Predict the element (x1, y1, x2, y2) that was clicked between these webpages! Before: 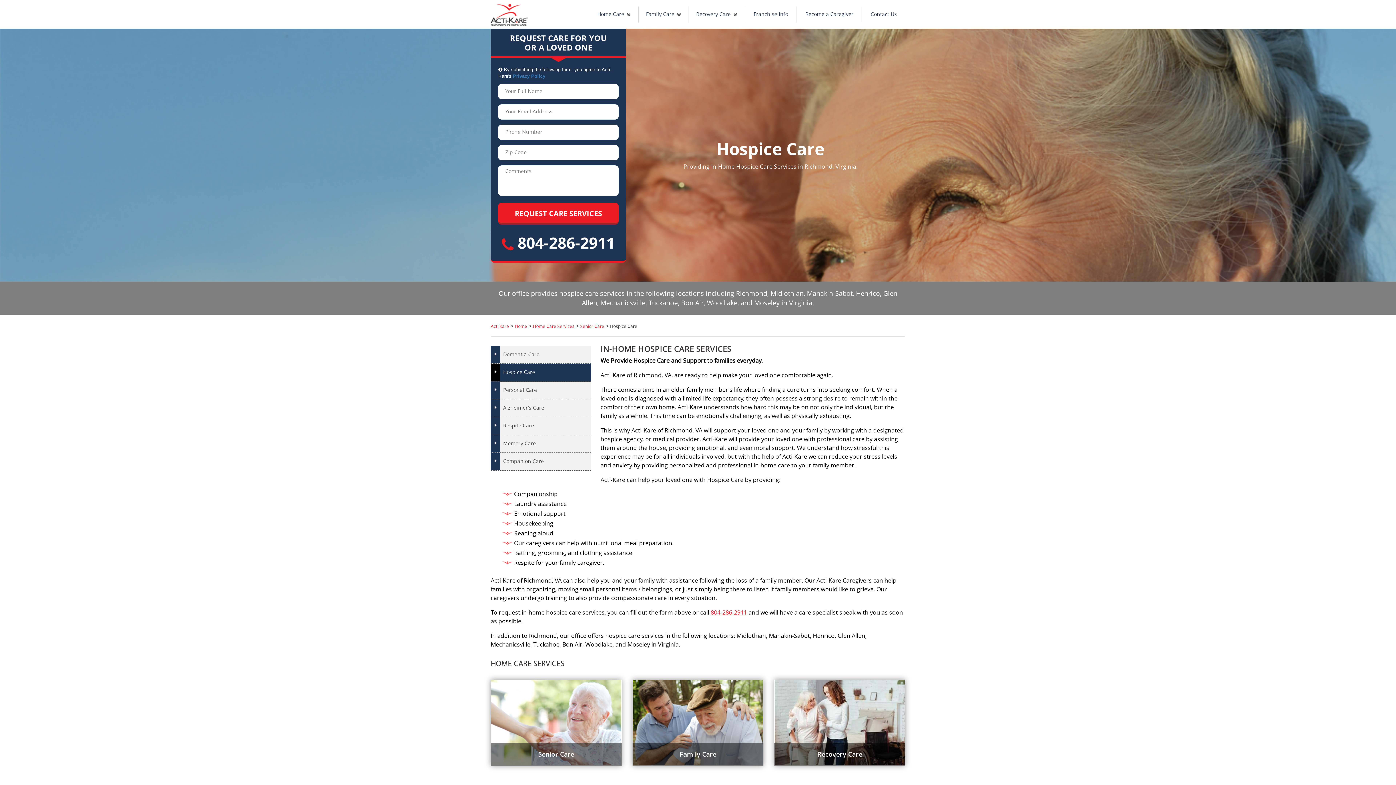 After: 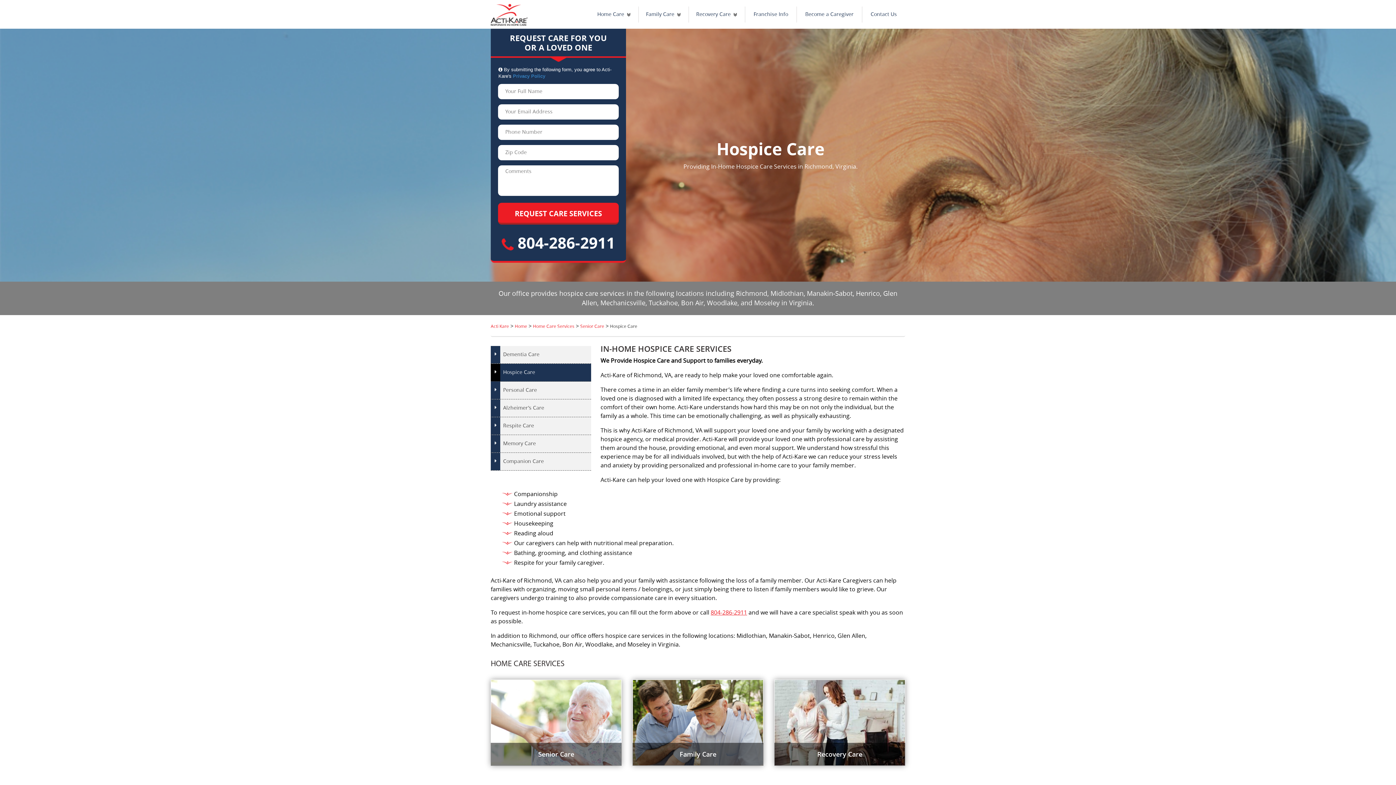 Action: label: Hospice Care bbox: (503, 369, 591, 376)